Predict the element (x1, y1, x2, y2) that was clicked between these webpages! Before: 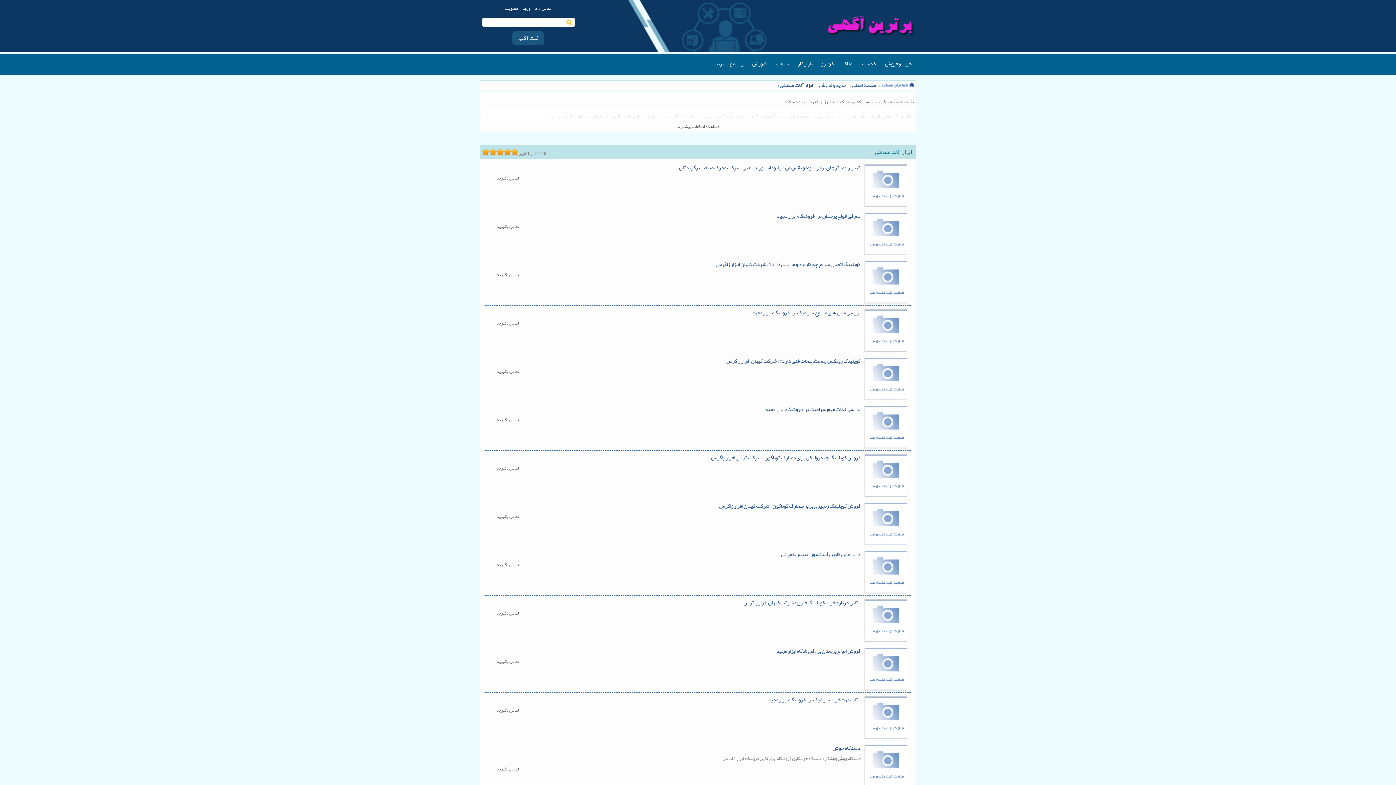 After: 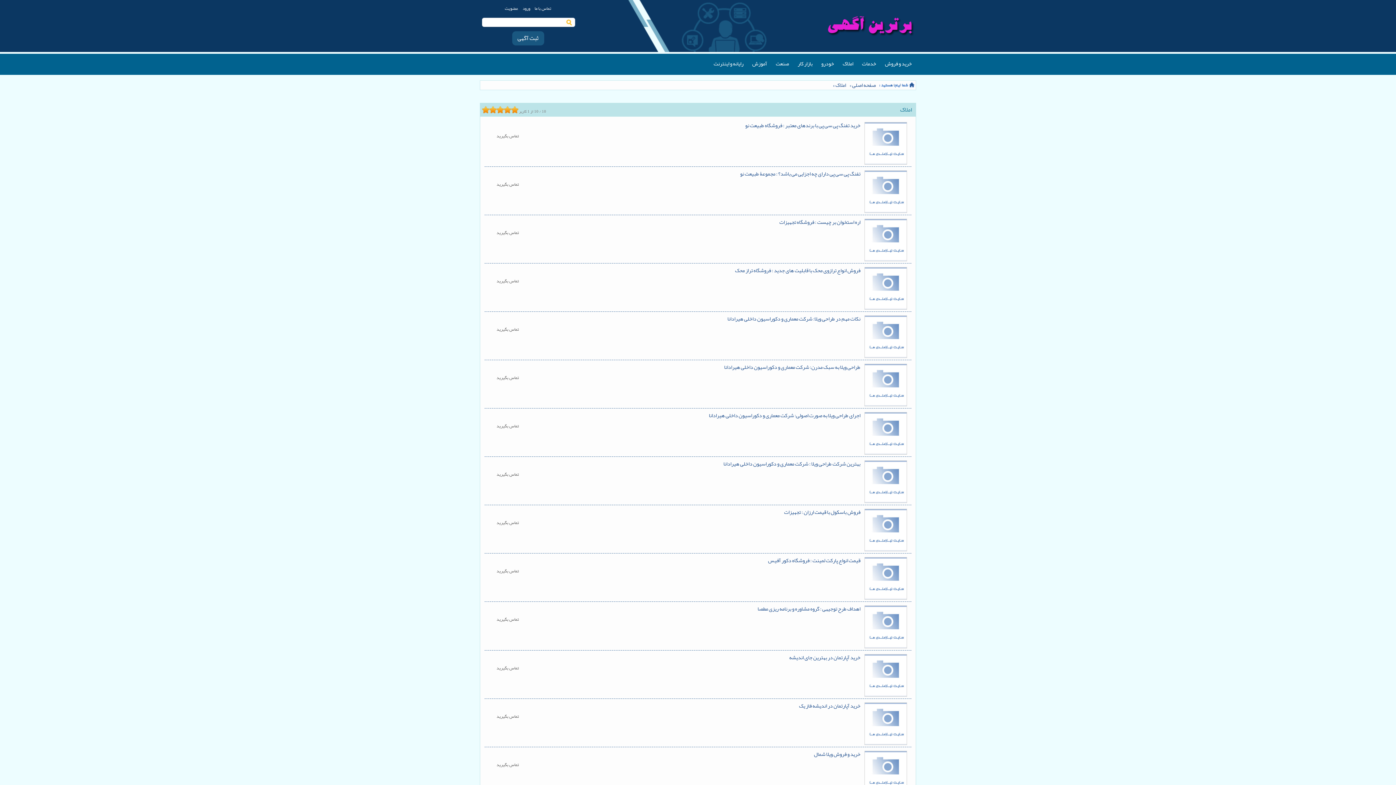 Action: bbox: (840, 58, 856, 74) label: املاک